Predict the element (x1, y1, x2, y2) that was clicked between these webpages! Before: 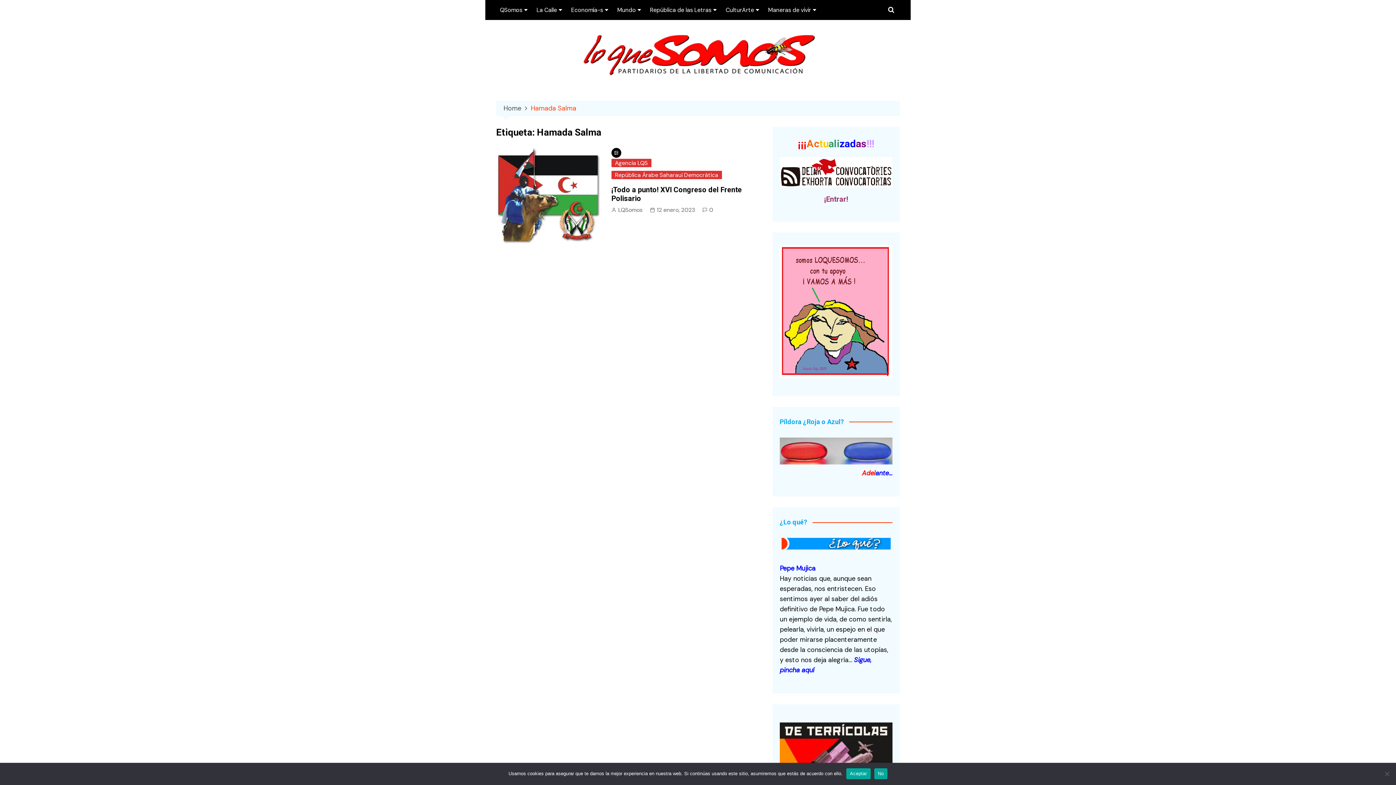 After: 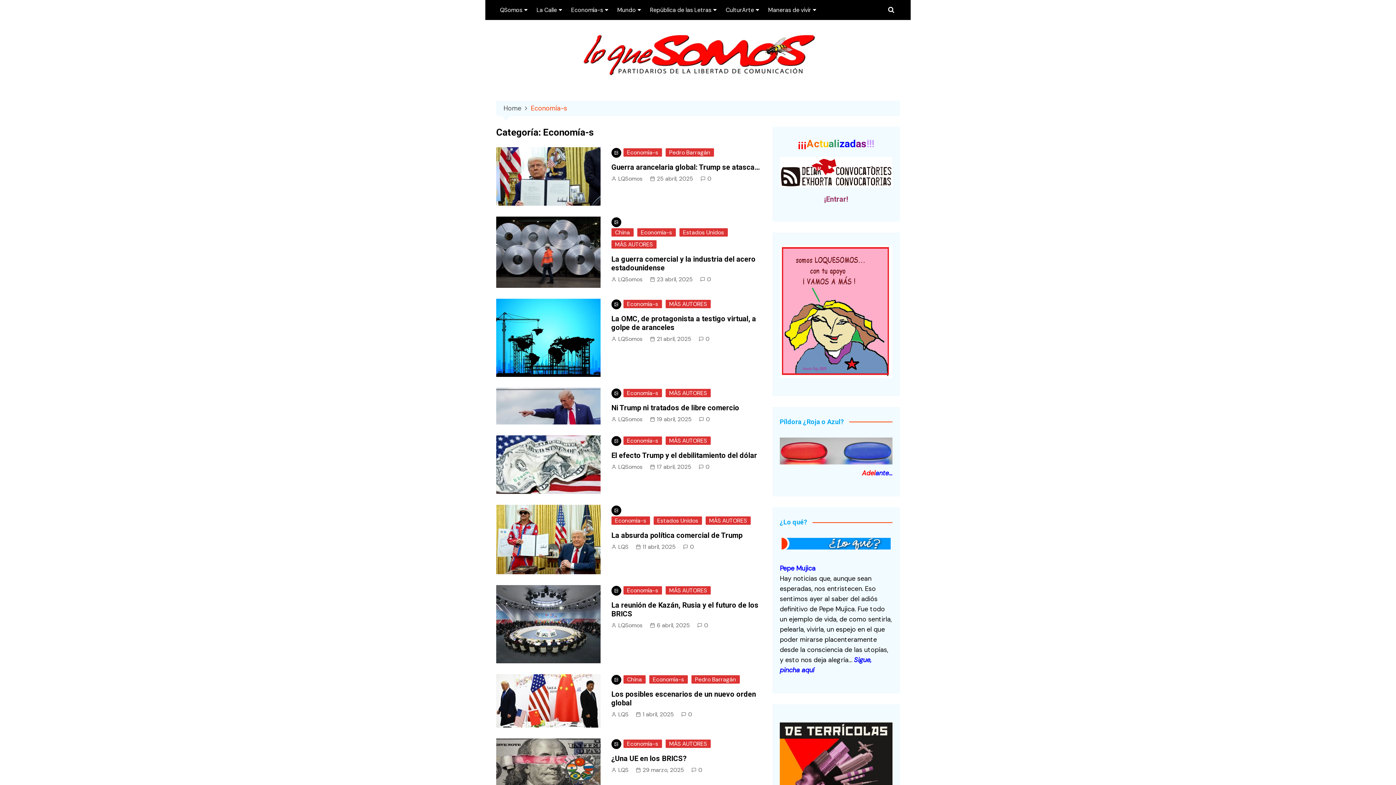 Action: label: Economía-s bbox: (567, 0, 612, 20)